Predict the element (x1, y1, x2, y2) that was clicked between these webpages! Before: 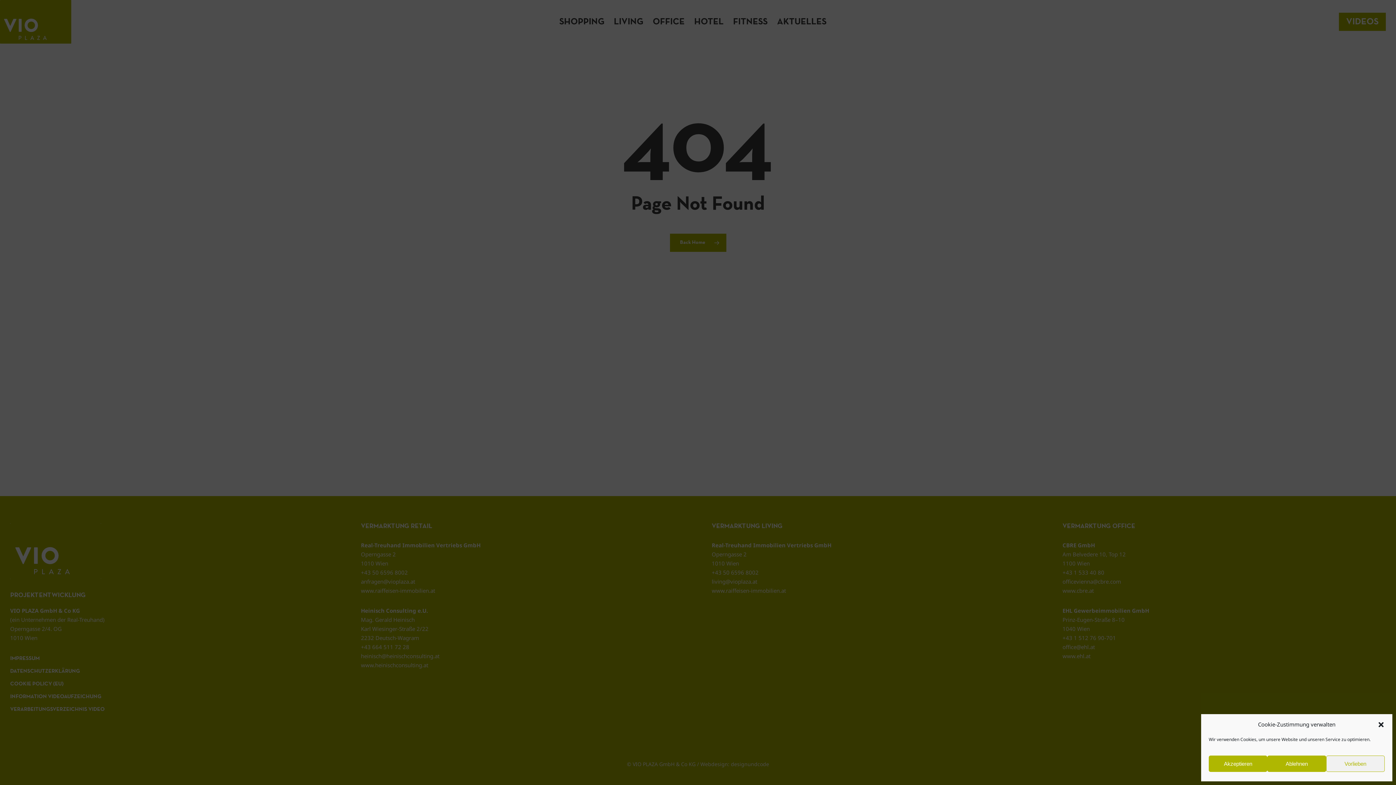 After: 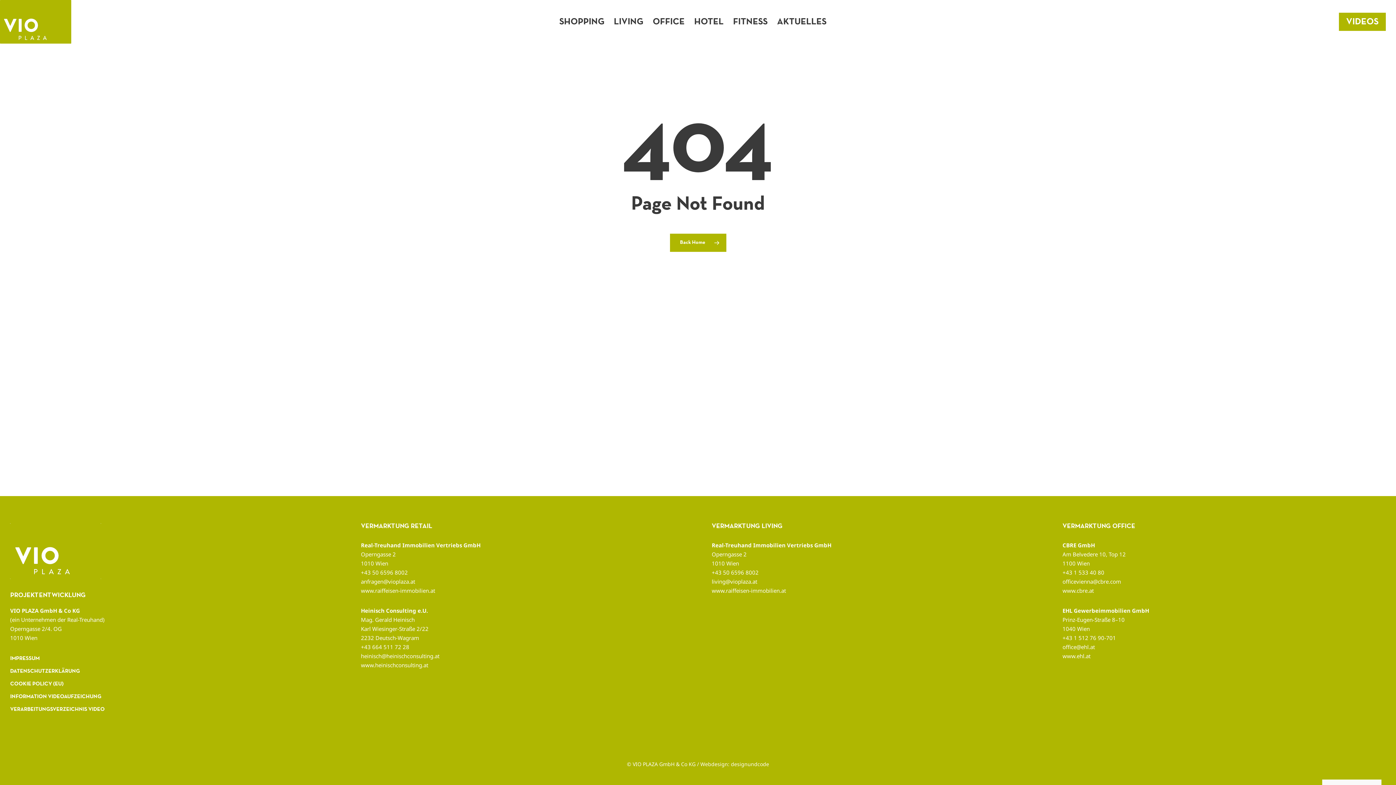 Action: label: Akzeptieren bbox: (1209, 756, 1267, 772)